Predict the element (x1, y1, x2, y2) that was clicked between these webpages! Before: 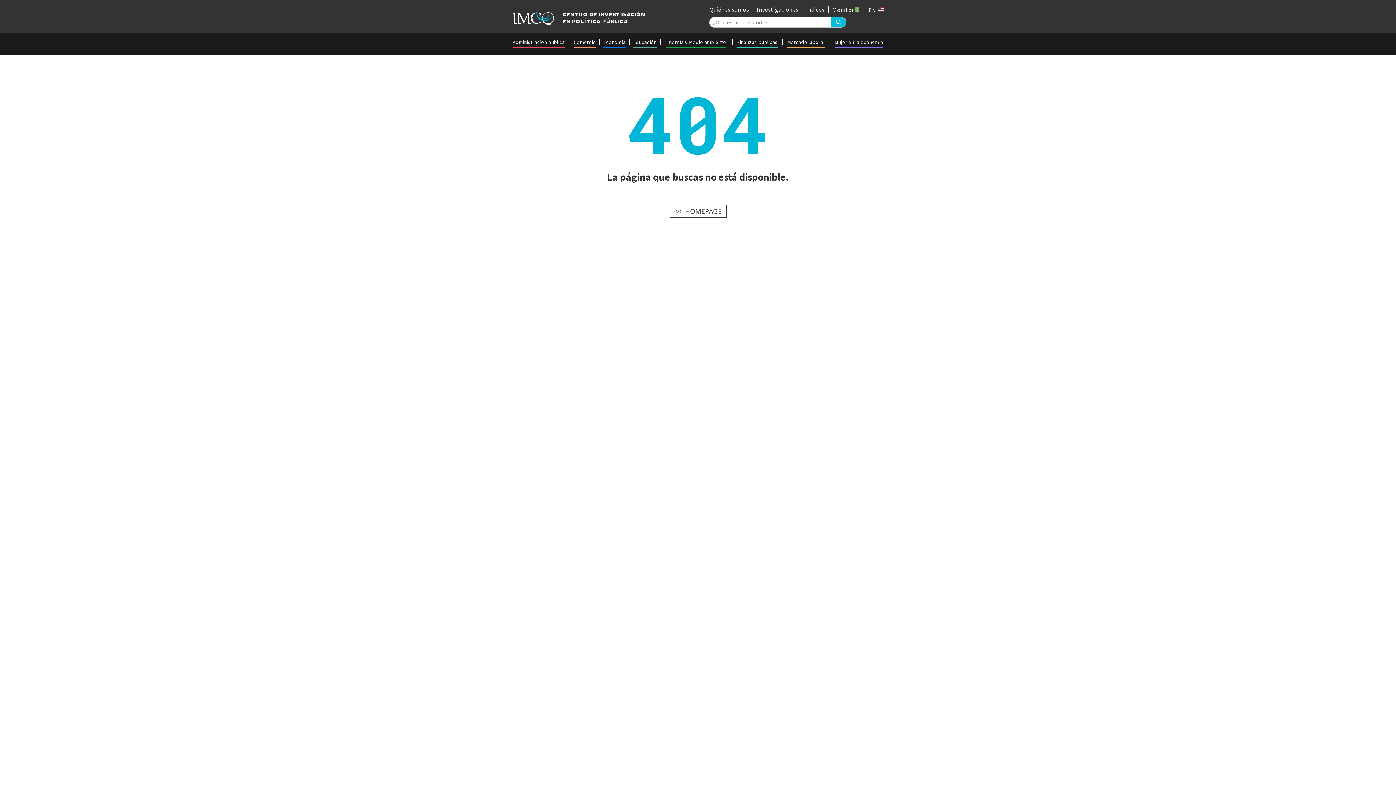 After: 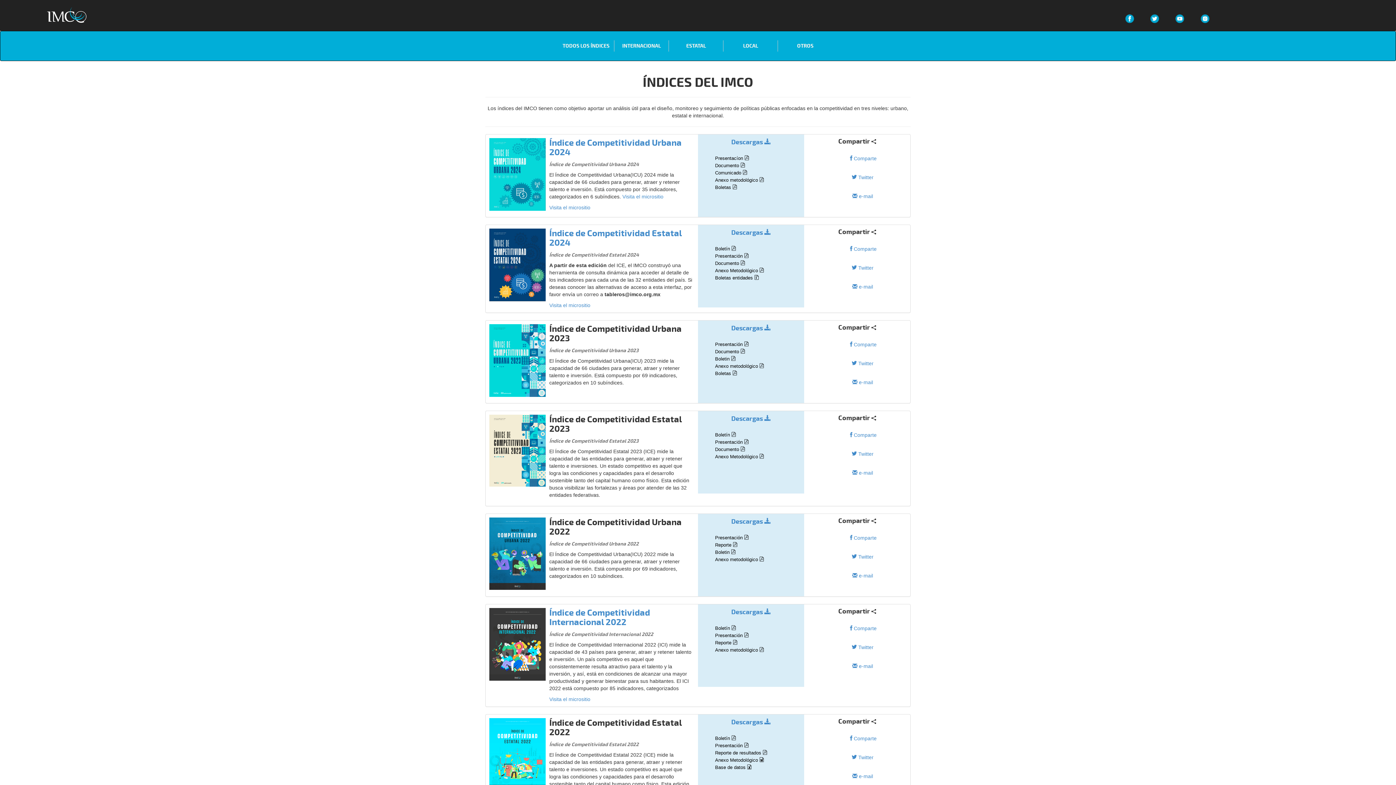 Action: bbox: (806, 5, 824, 13) label: Índices